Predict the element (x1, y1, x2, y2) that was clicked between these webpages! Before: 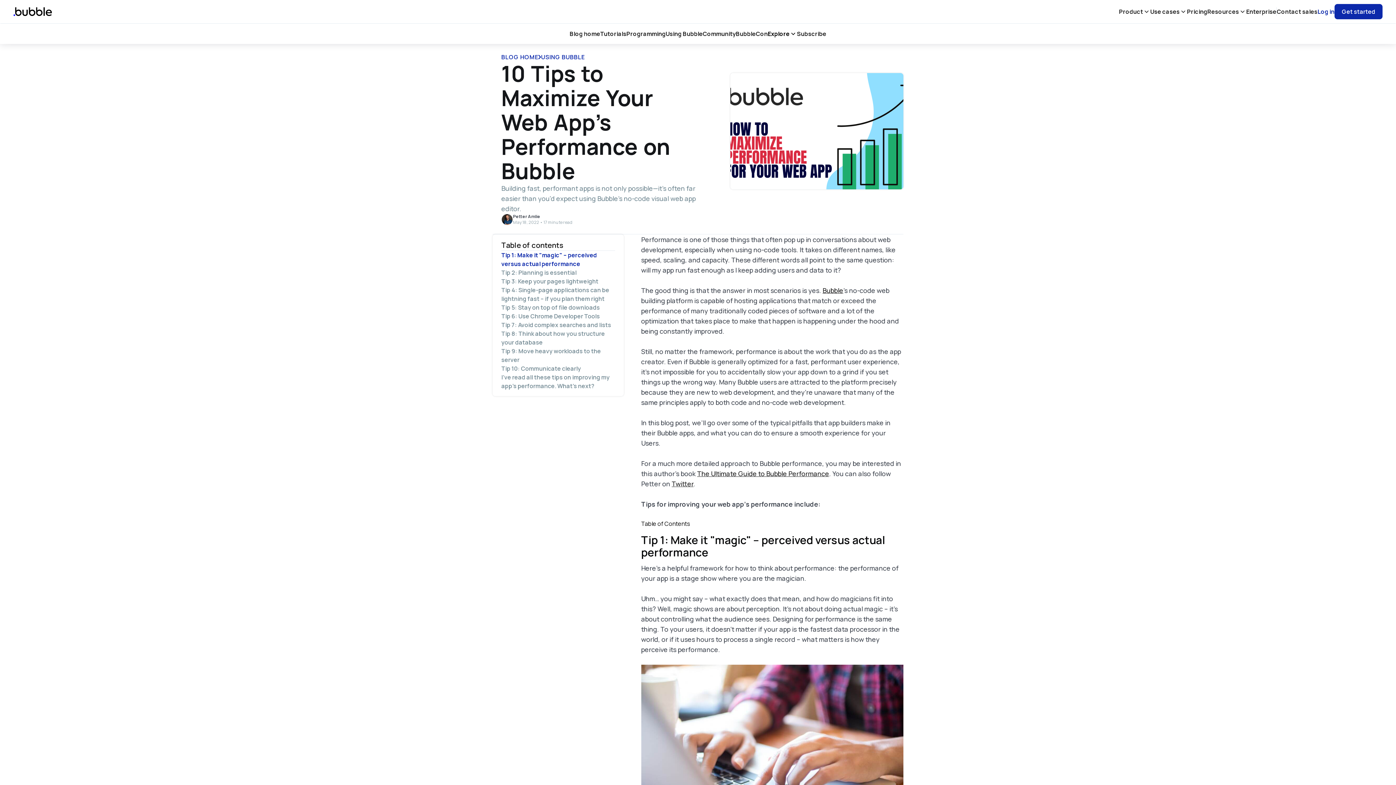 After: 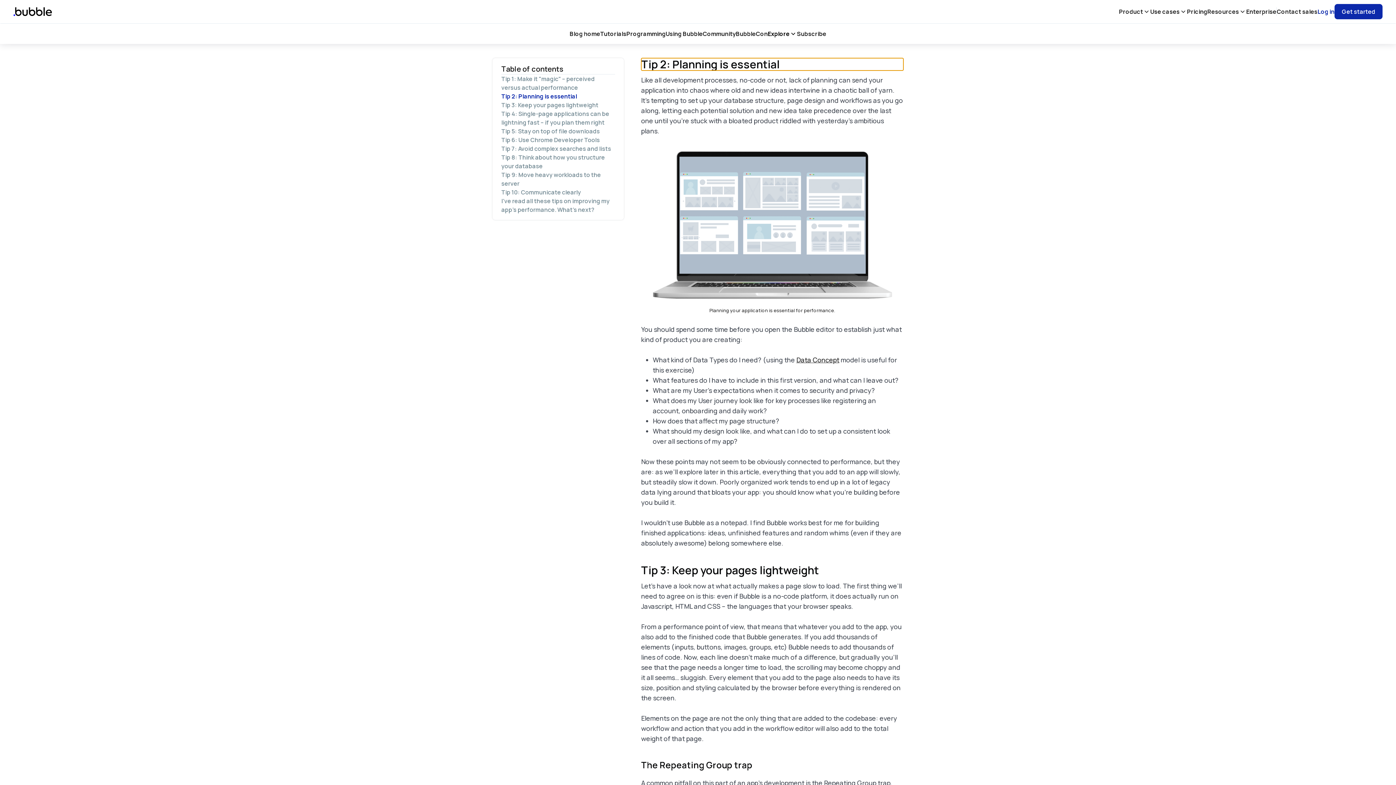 Action: bbox: (501, 268, 576, 276) label: Tip 2: Planning is essential